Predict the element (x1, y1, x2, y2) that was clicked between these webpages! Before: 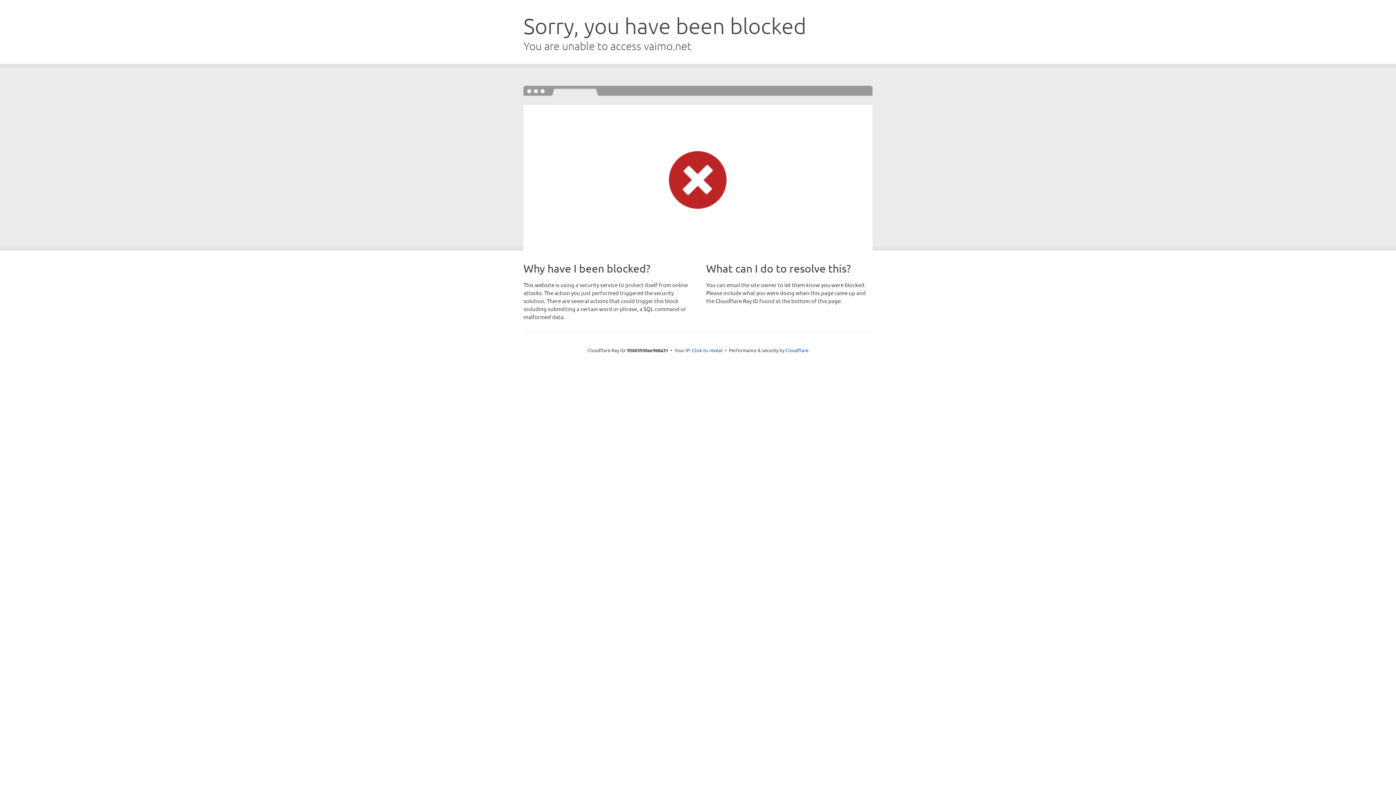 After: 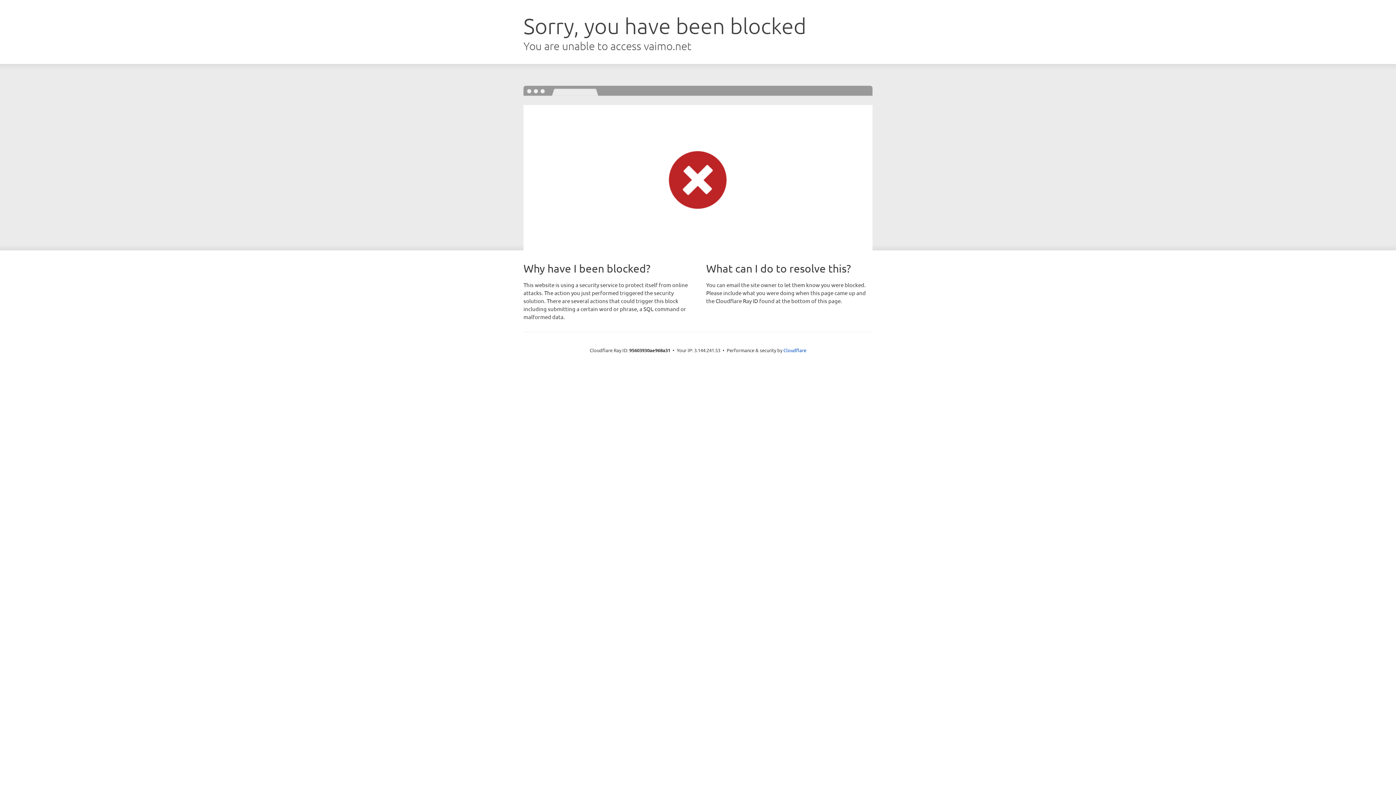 Action: bbox: (692, 346, 722, 353) label: Click to reveal